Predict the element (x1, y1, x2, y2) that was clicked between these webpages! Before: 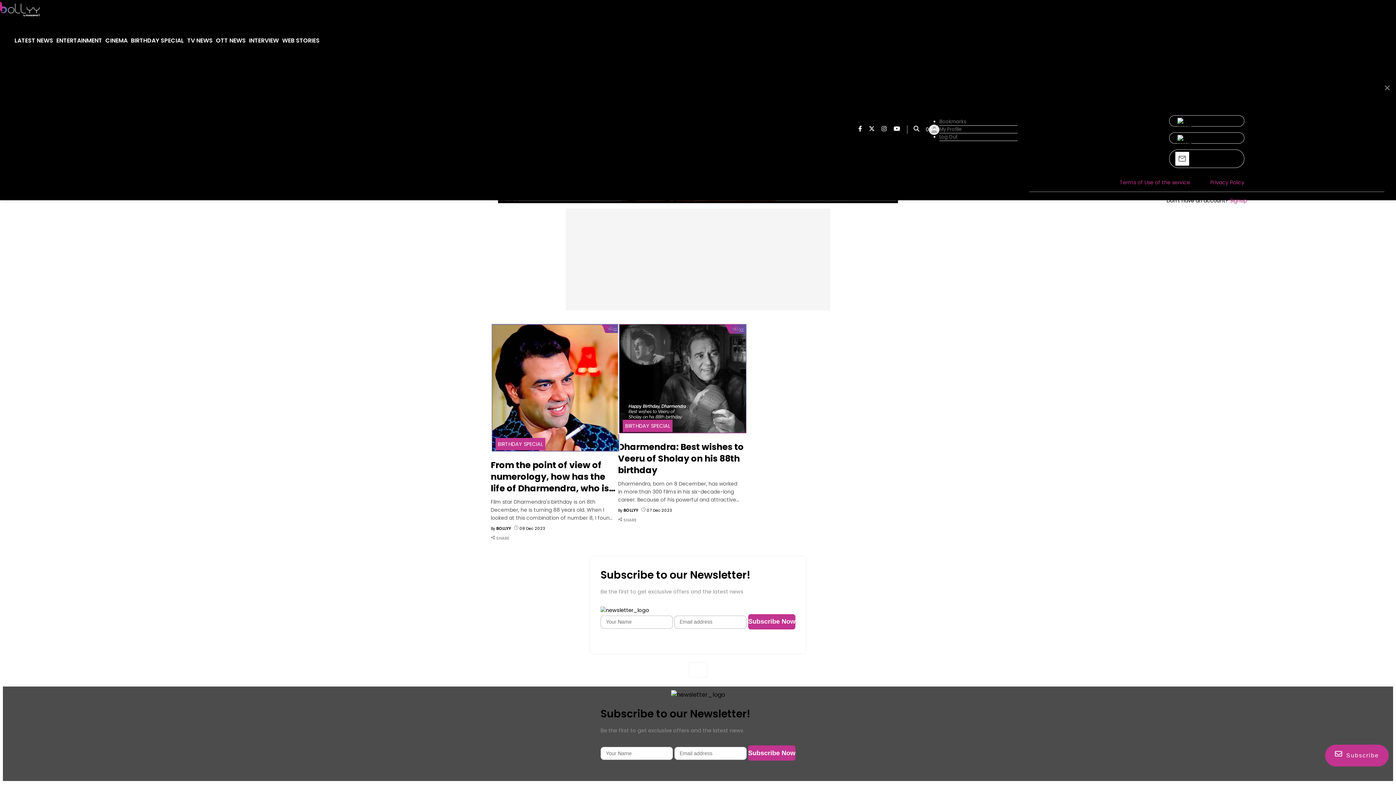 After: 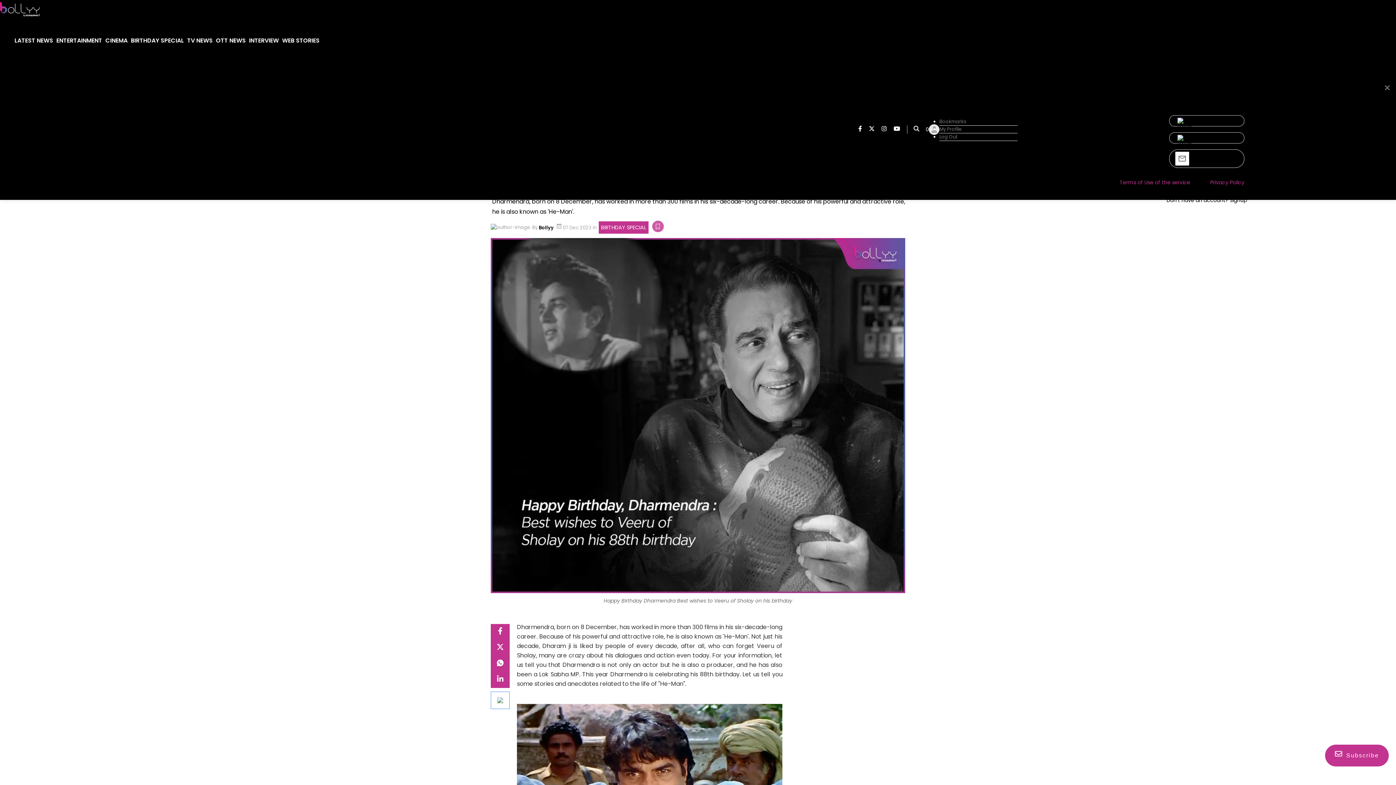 Action: label: Dharmendra: Best wishes to Veeru of Sholay on his 88th birthday bbox: (618, 428, 747, 436)